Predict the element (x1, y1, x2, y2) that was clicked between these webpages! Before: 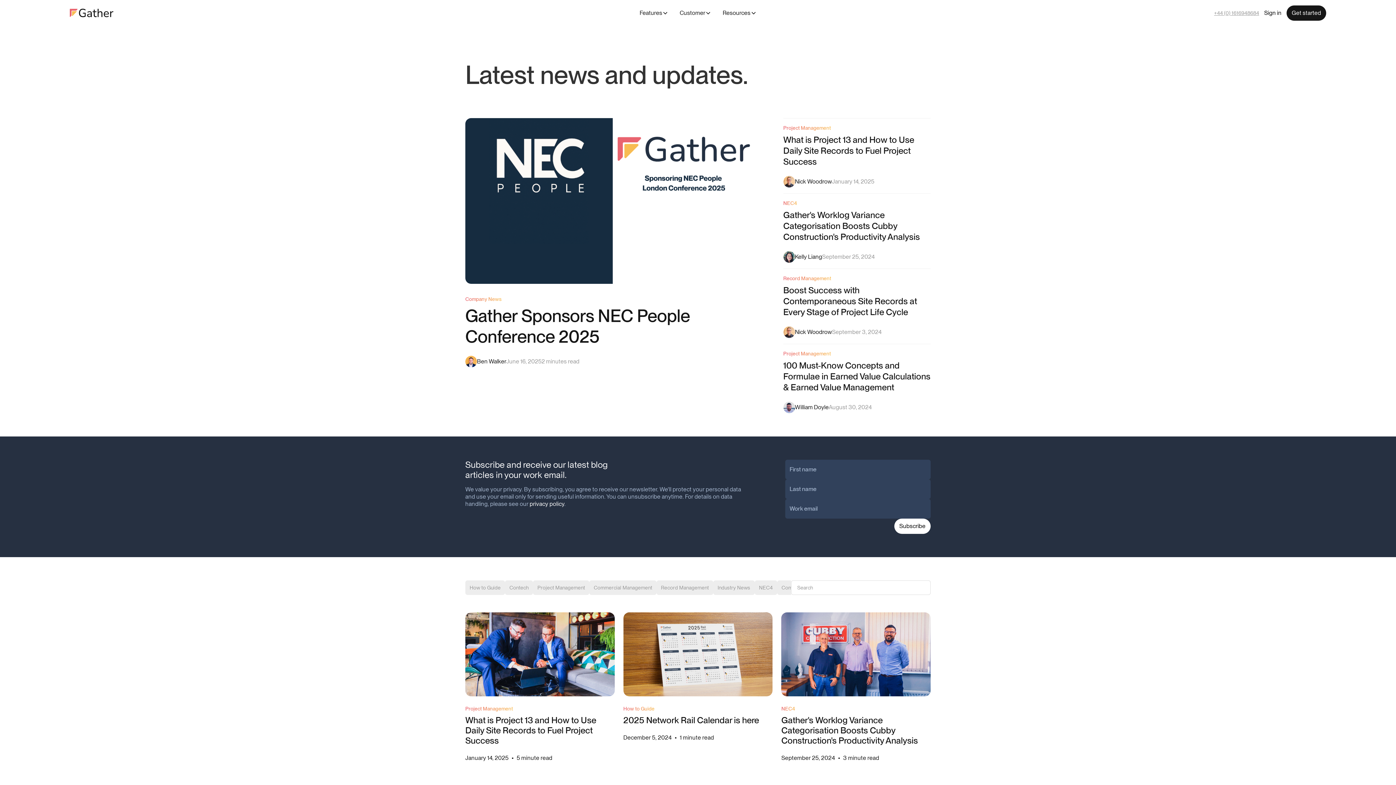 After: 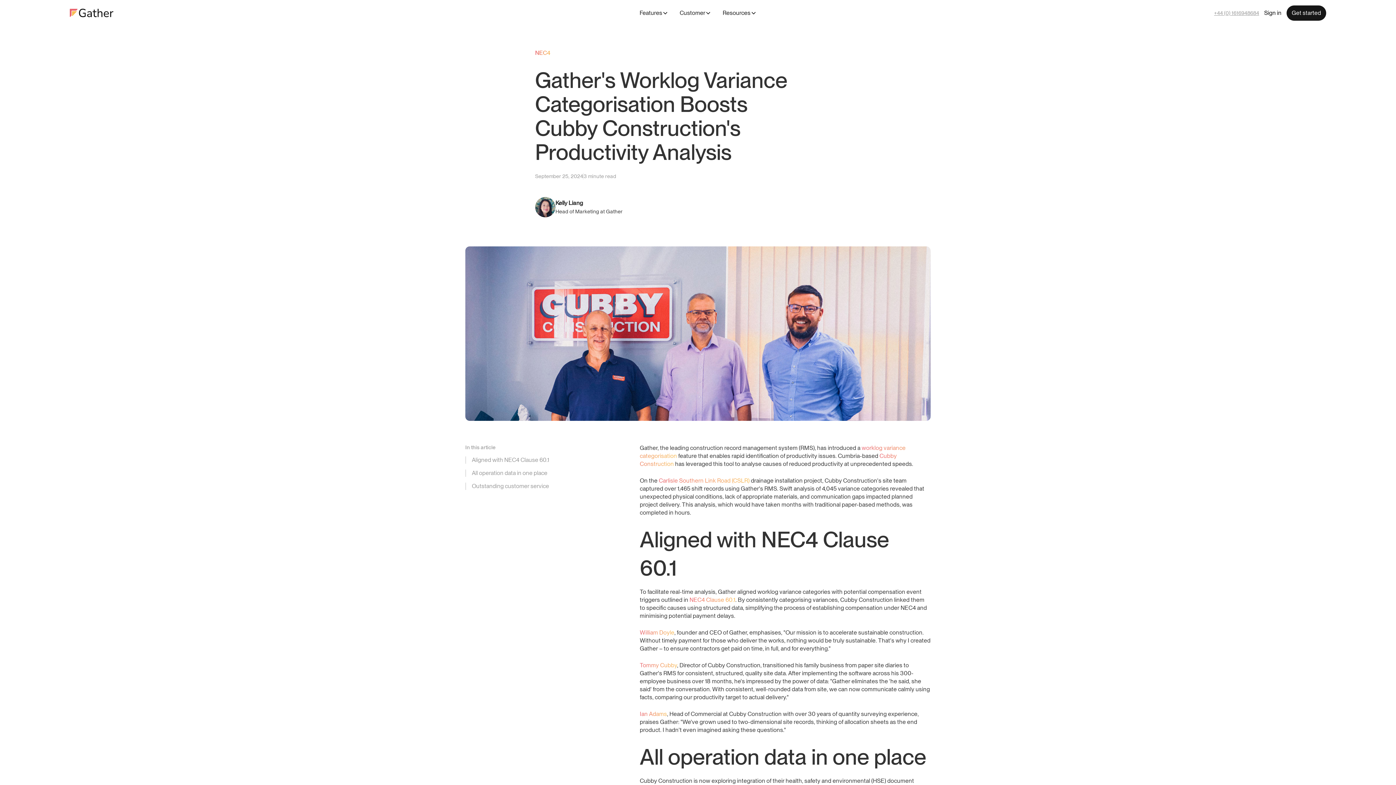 Action: bbox: (781, 612, 930, 762) label: NEC4
Gather's Worklog Variance Categorisation Boosts Cubby Construction's Productivity Analysis
September 25, 2024
•
3 minute read